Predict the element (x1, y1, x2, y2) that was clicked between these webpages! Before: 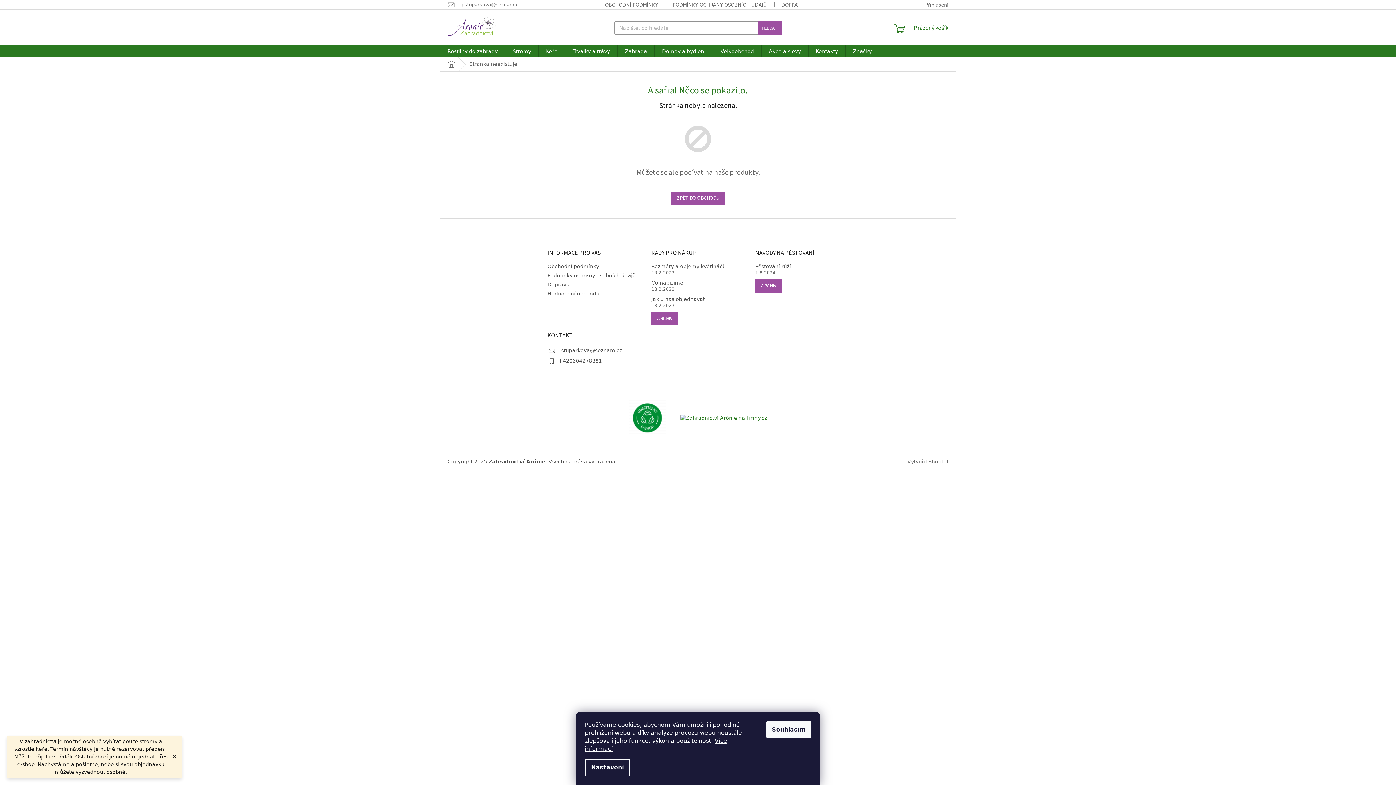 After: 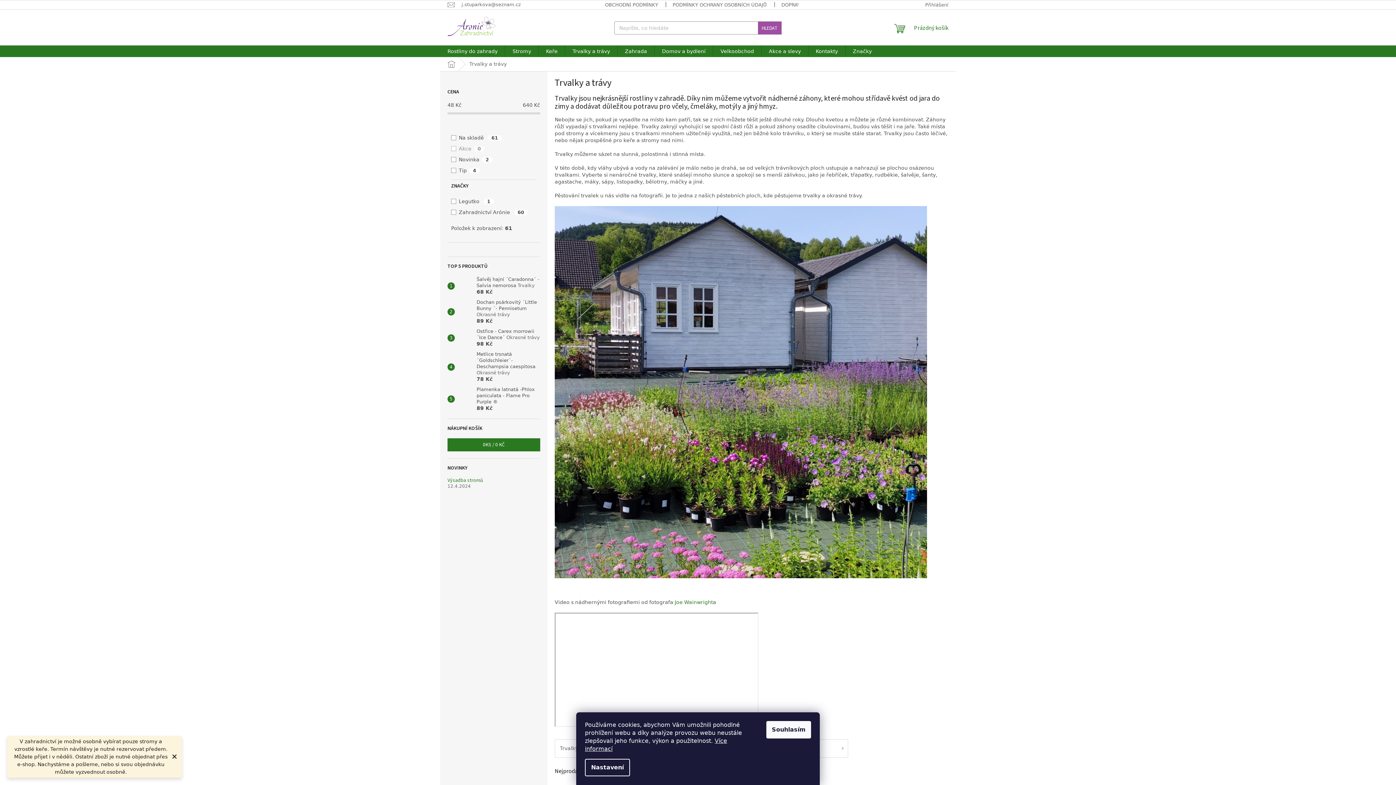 Action: bbox: (565, 45, 617, 57) label: Trvalky a trávy